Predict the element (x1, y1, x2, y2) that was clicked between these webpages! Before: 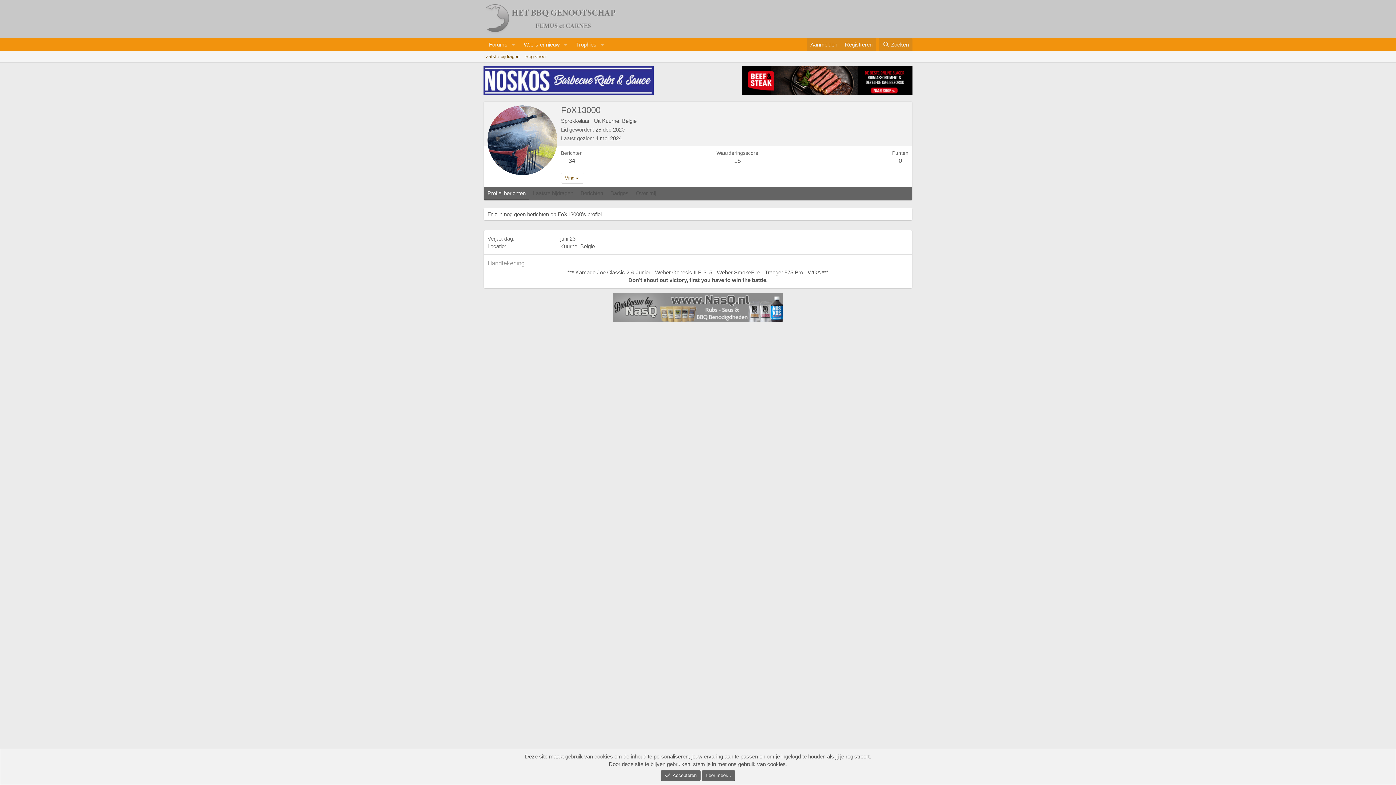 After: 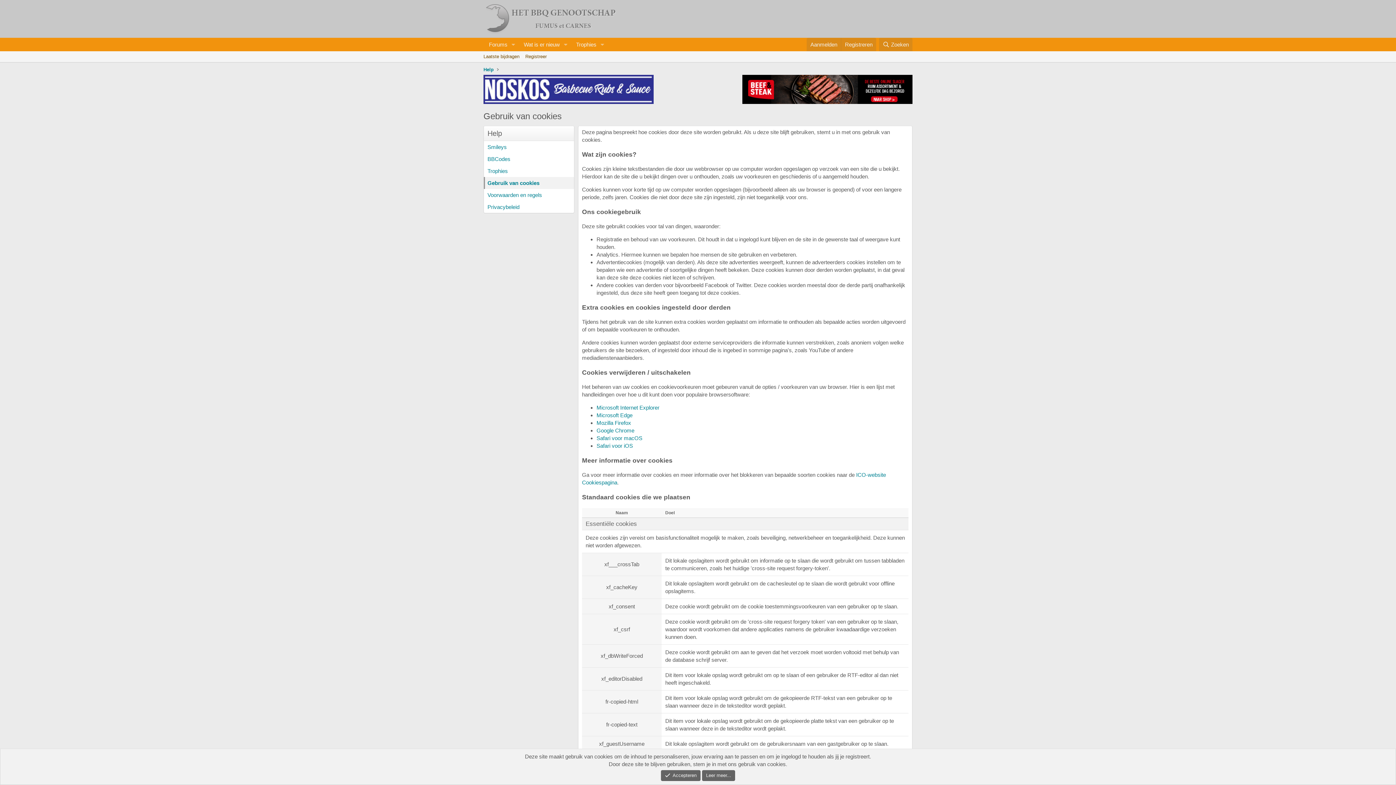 Action: bbox: (702, 770, 735, 781) label: Leer meer...